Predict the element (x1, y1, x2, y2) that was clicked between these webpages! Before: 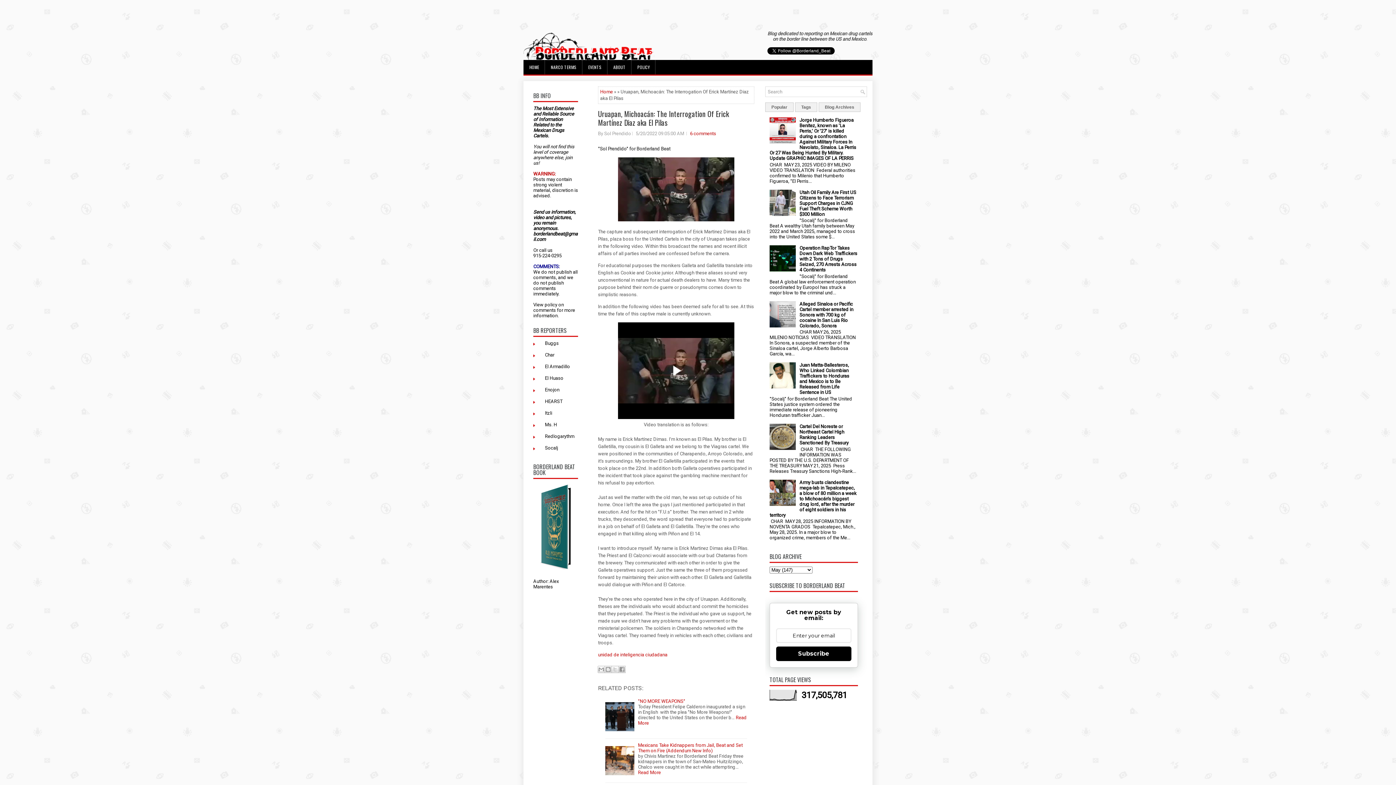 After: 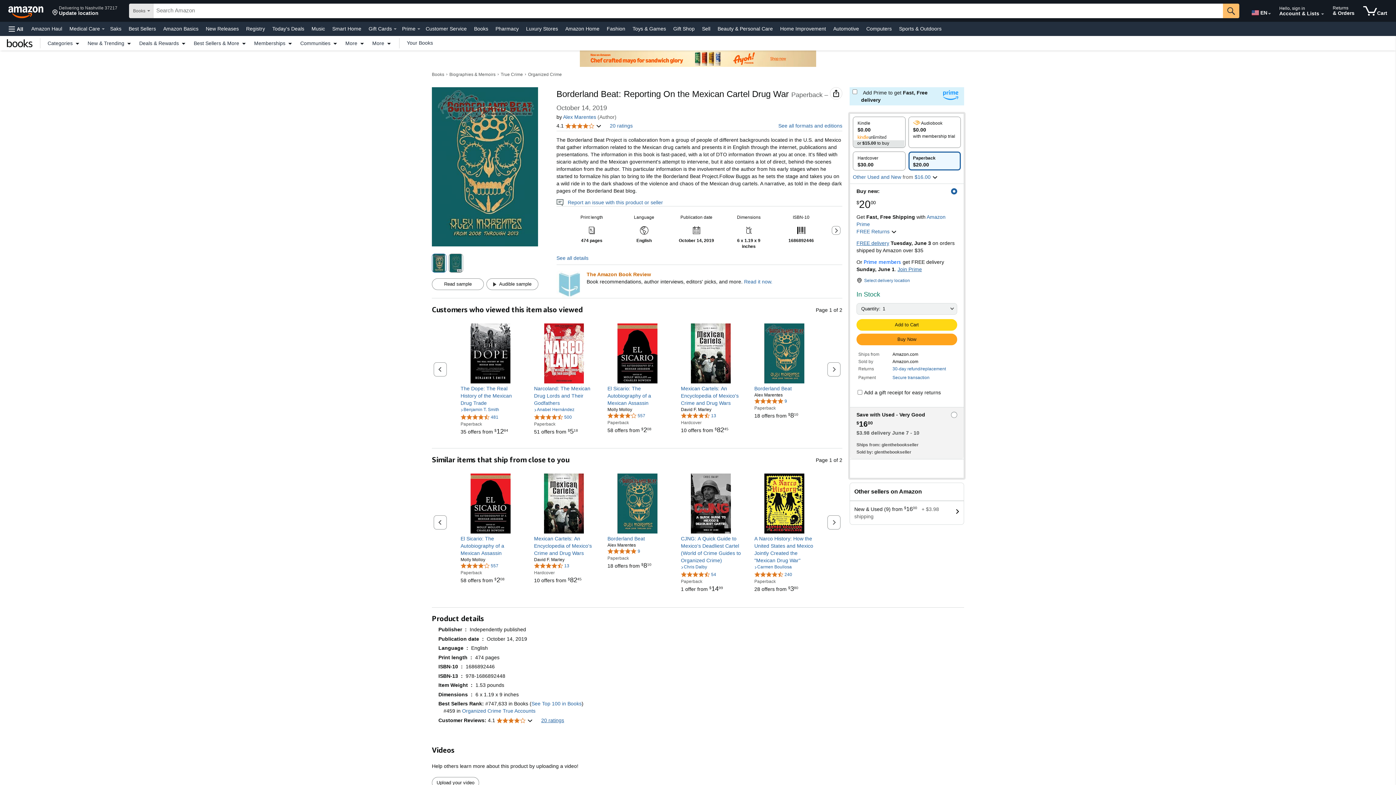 Action: bbox: (533, 573, 578, 578)